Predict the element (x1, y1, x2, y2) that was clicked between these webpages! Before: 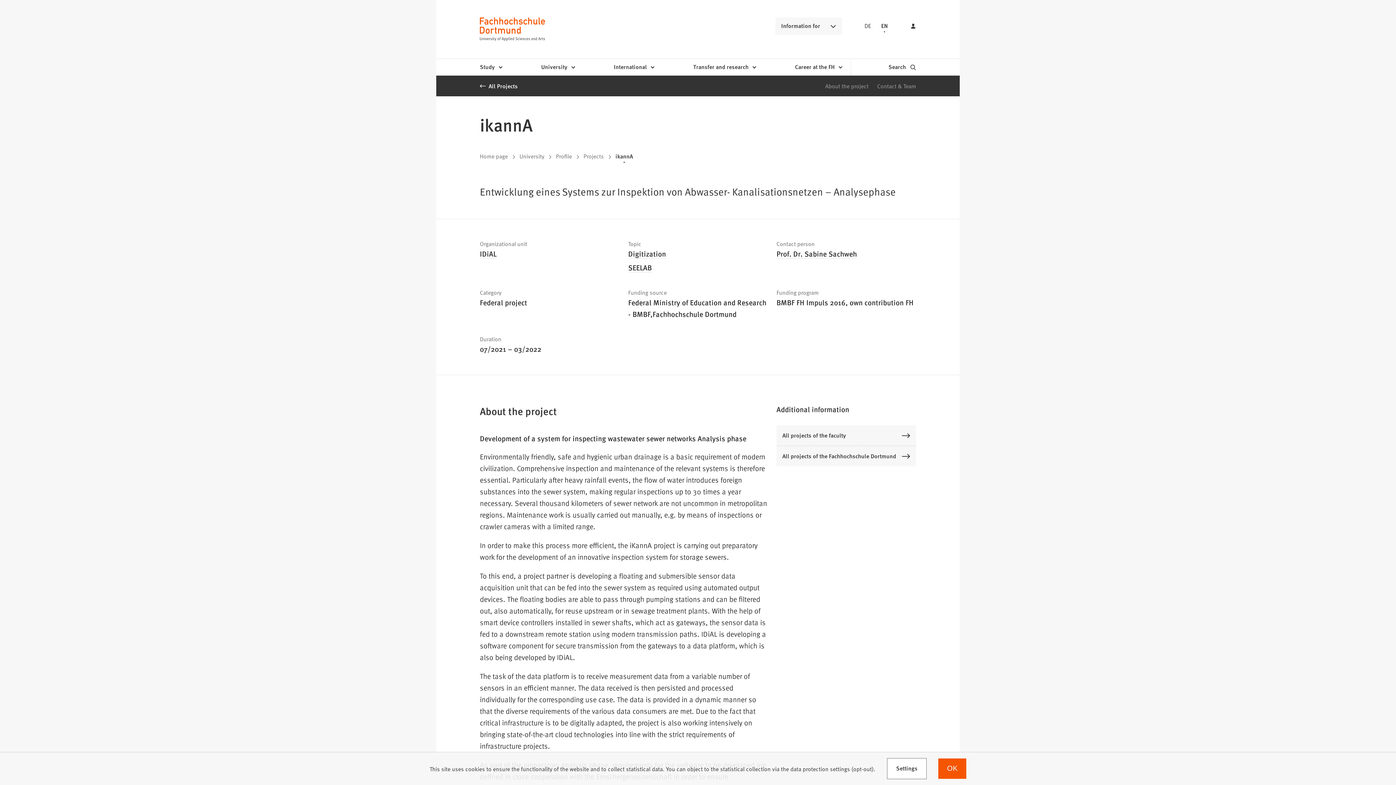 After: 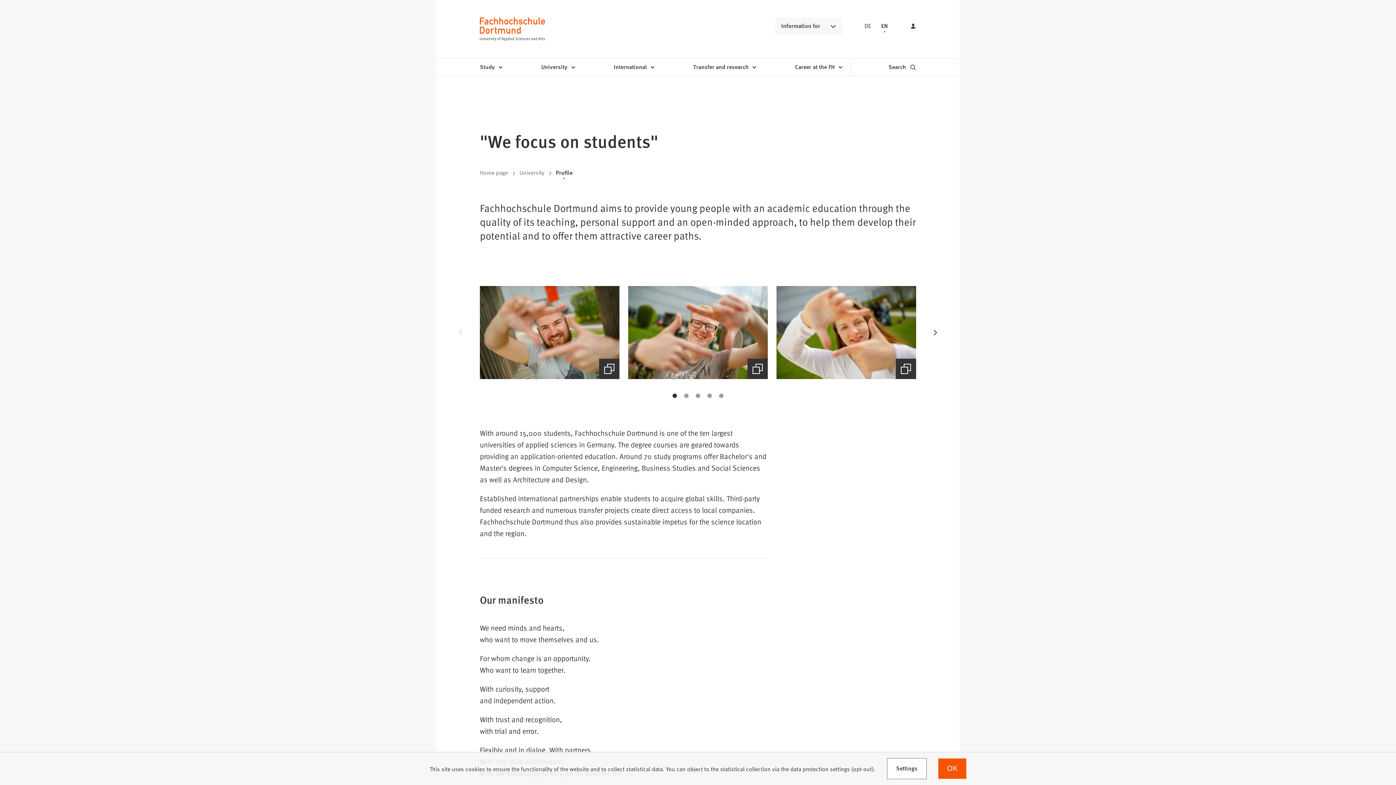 Action: bbox: (555, 151, 571, 160) label: Profile